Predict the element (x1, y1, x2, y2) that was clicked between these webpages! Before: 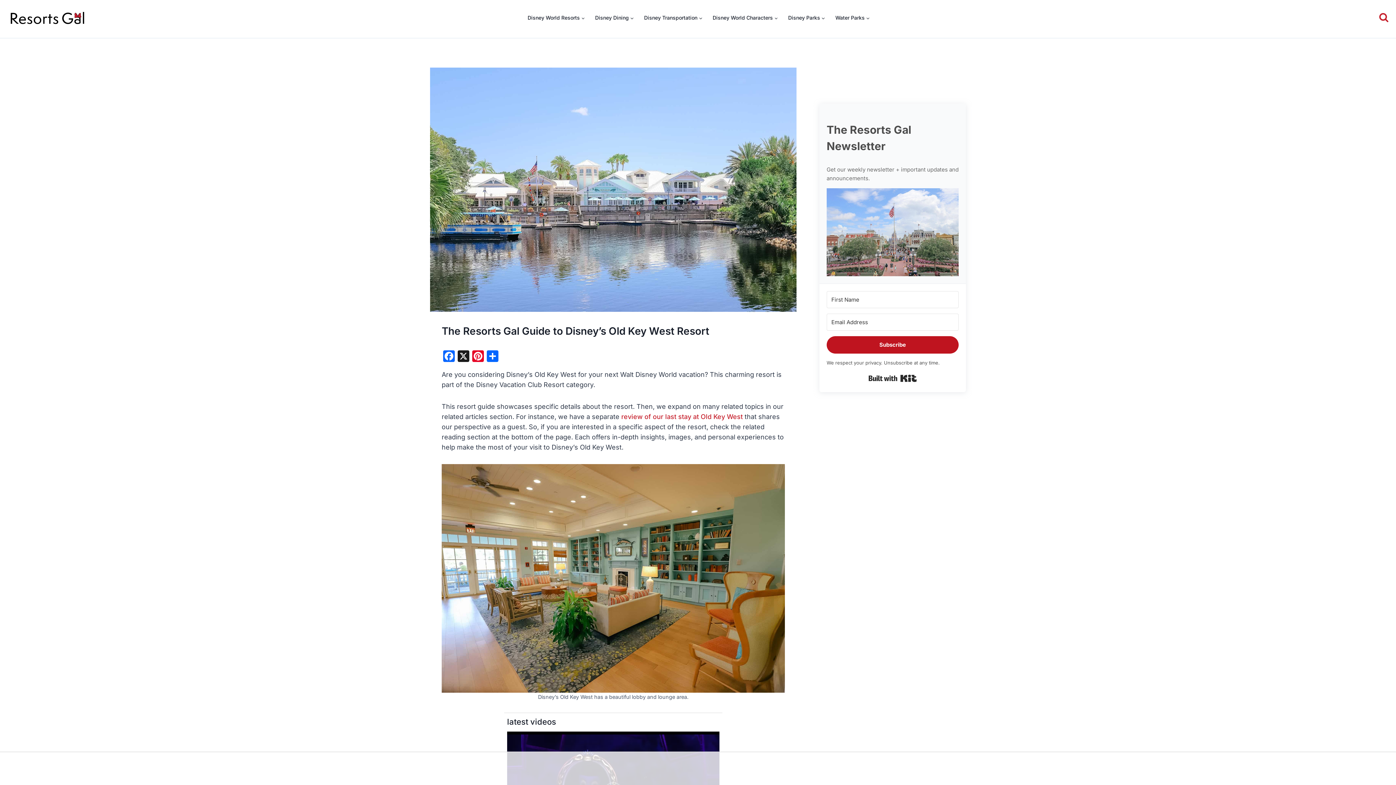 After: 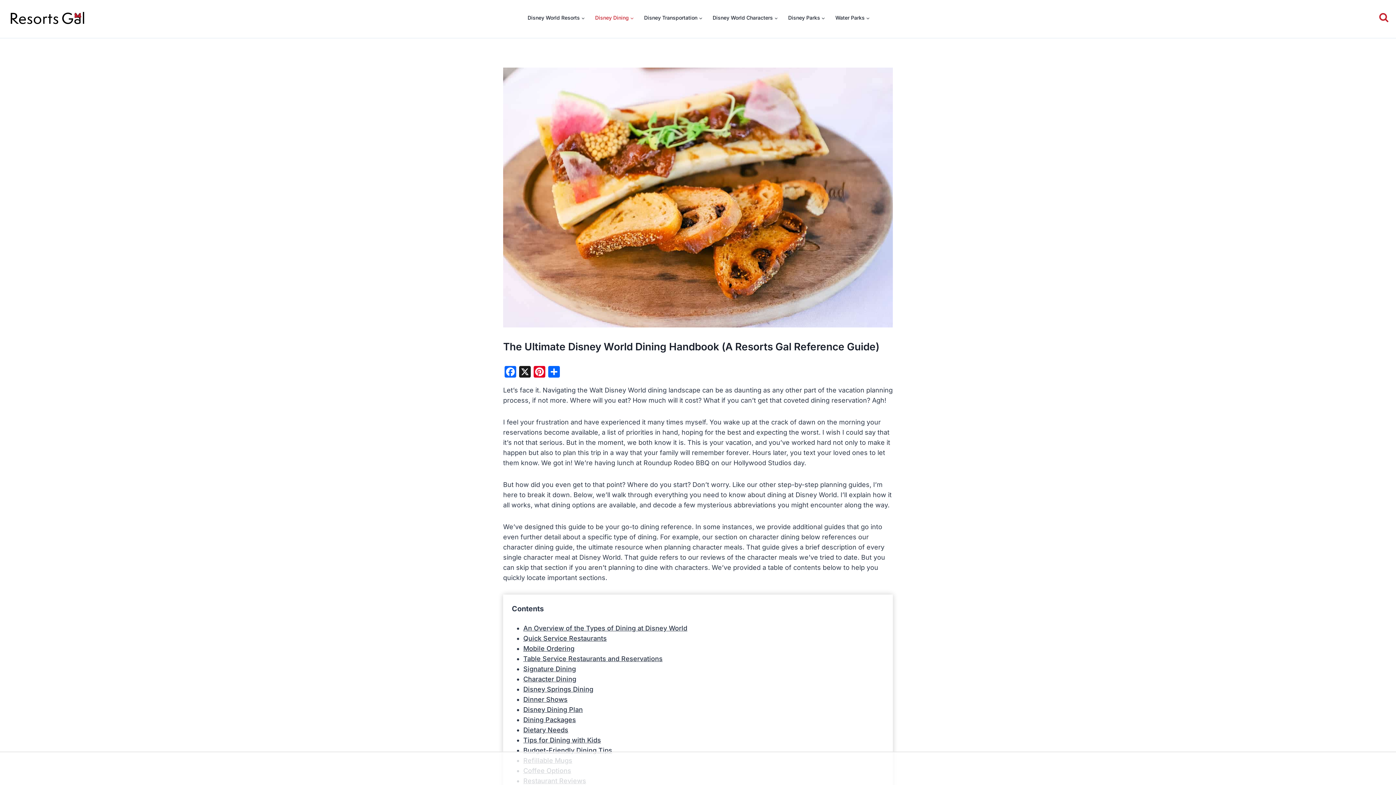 Action: label: Disney Dining bbox: (590, 7, 639, 28)